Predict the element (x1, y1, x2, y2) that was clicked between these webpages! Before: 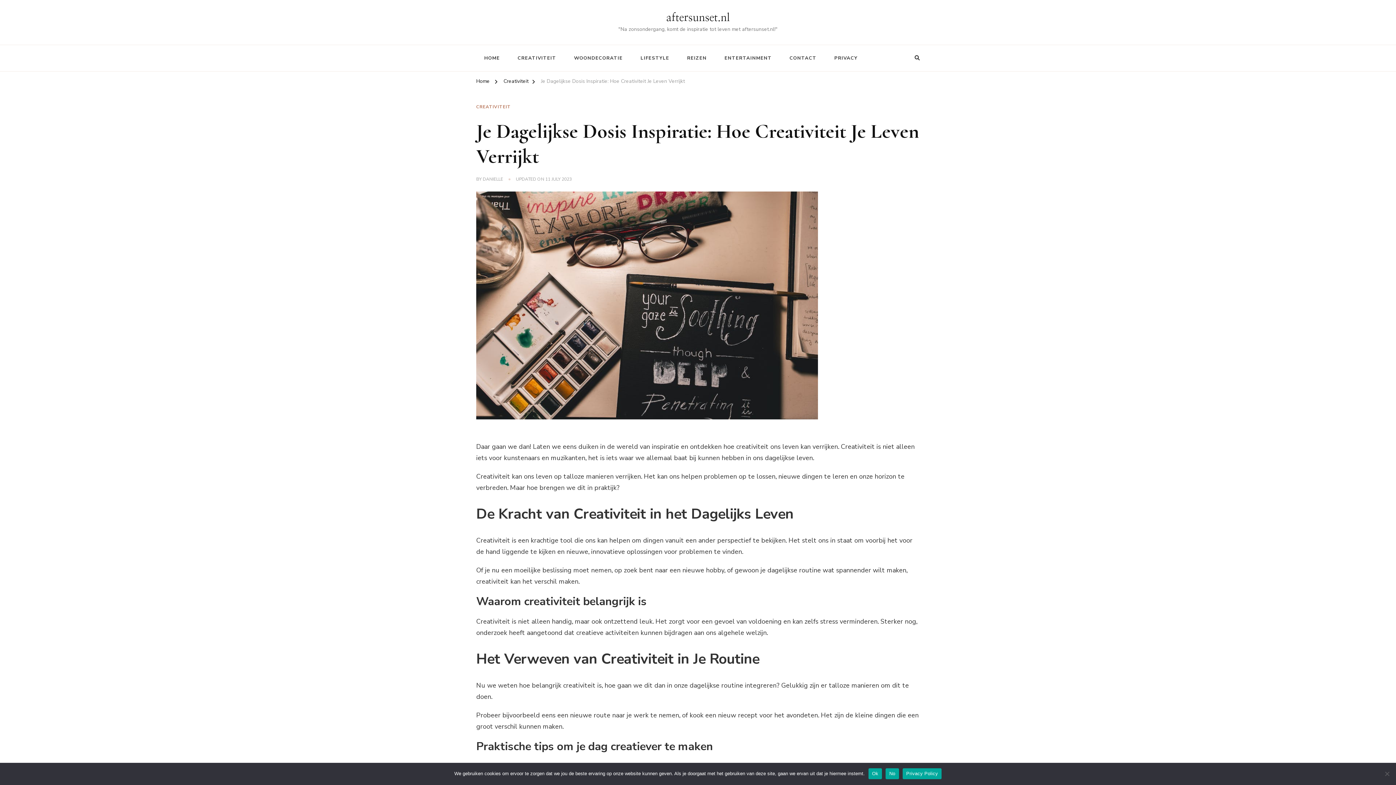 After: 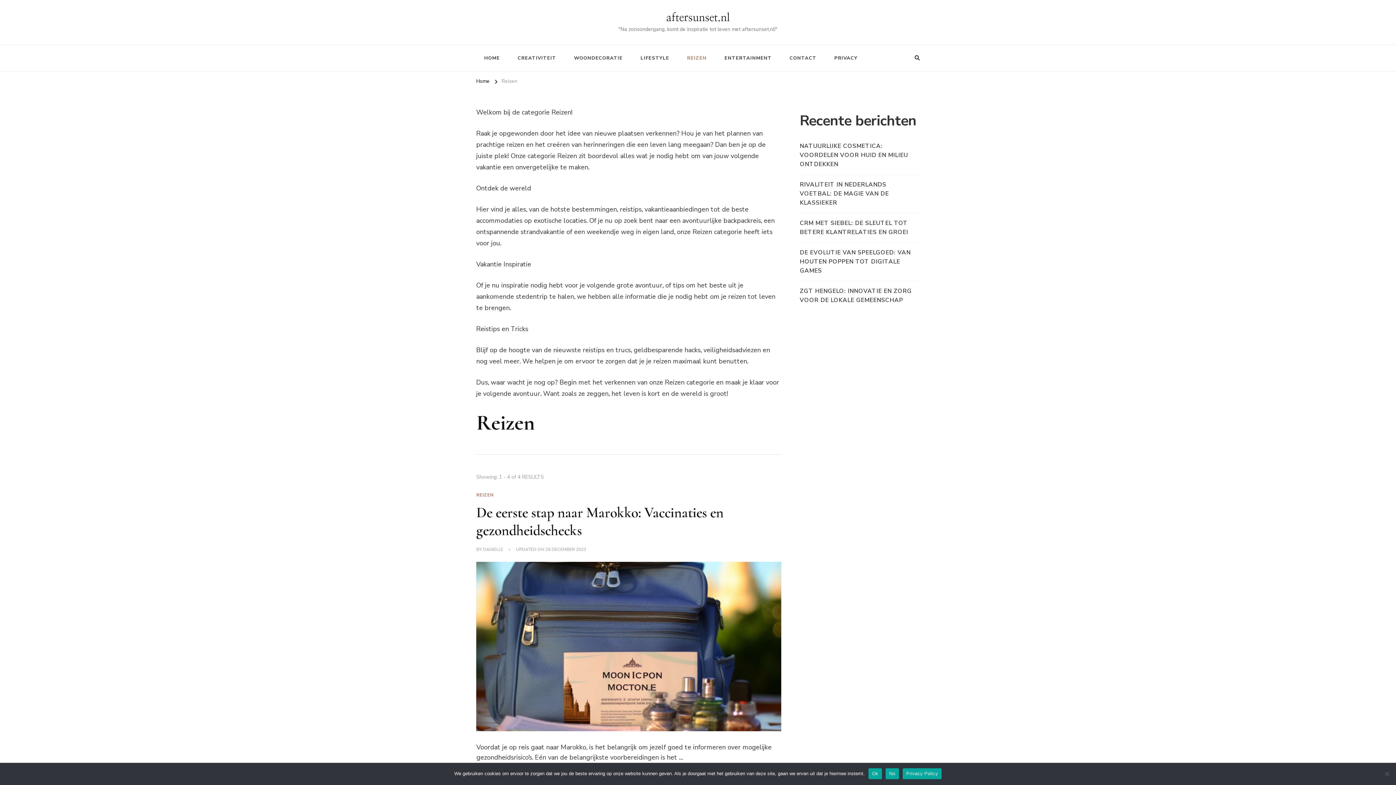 Action: bbox: (679, 48, 714, 67) label: REIZEN